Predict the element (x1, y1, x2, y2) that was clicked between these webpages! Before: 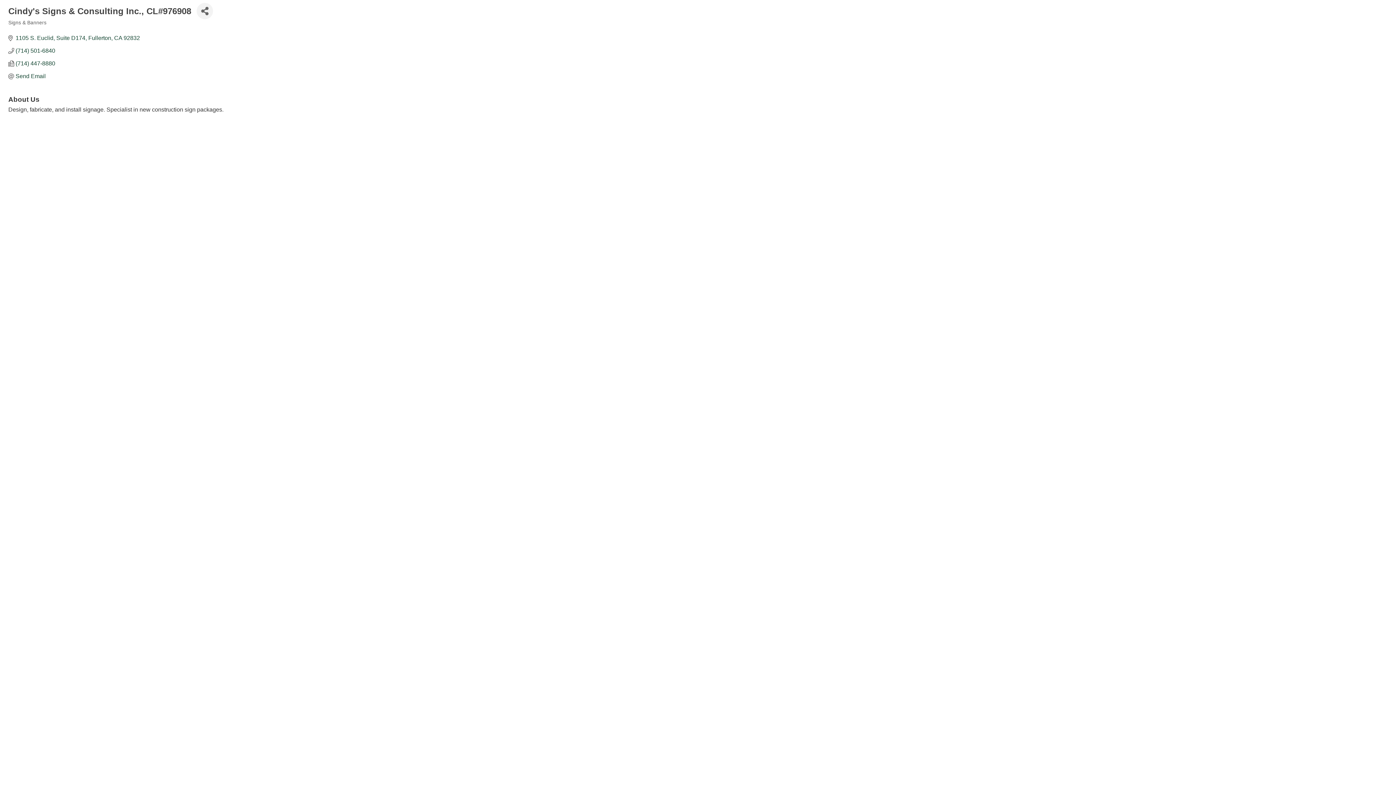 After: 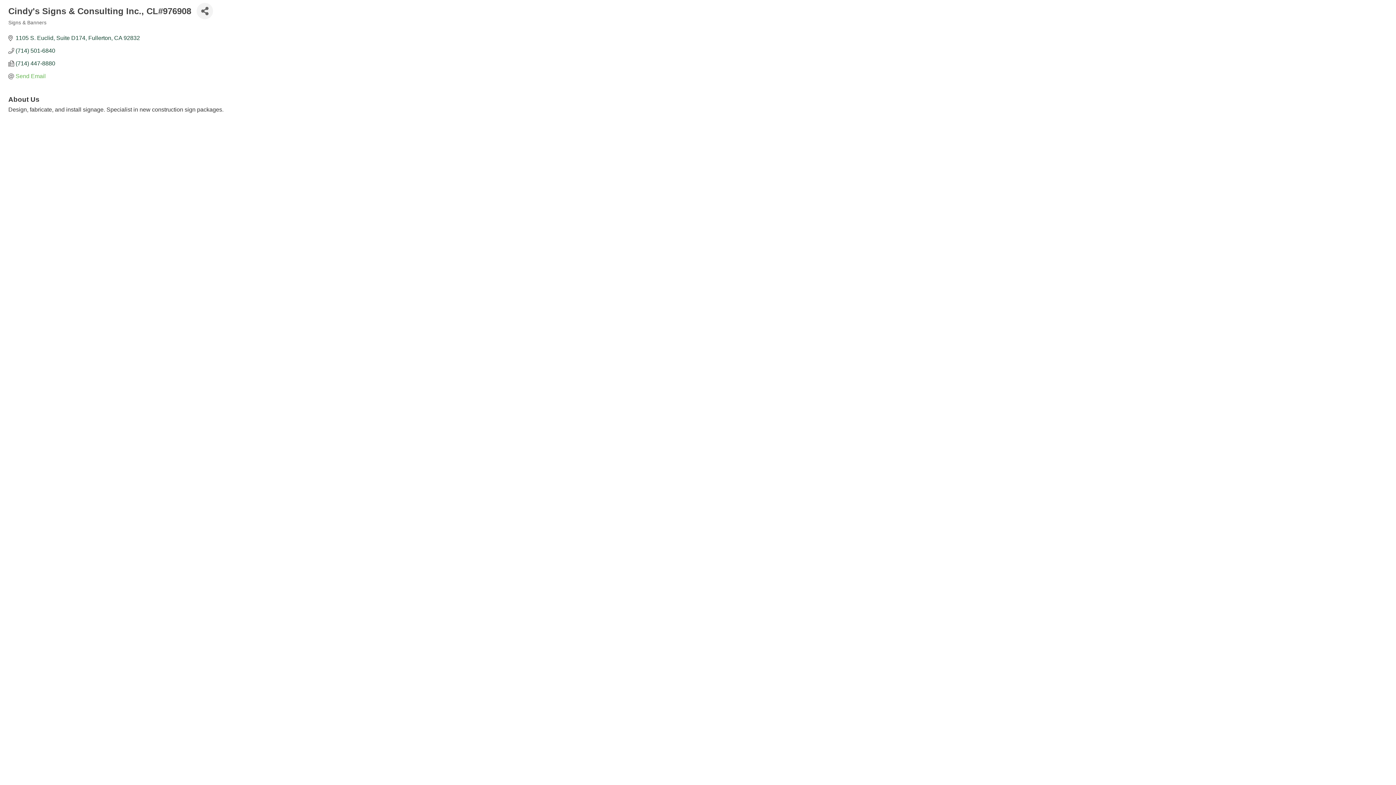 Action: bbox: (15, 72, 45, 79) label: Send Email